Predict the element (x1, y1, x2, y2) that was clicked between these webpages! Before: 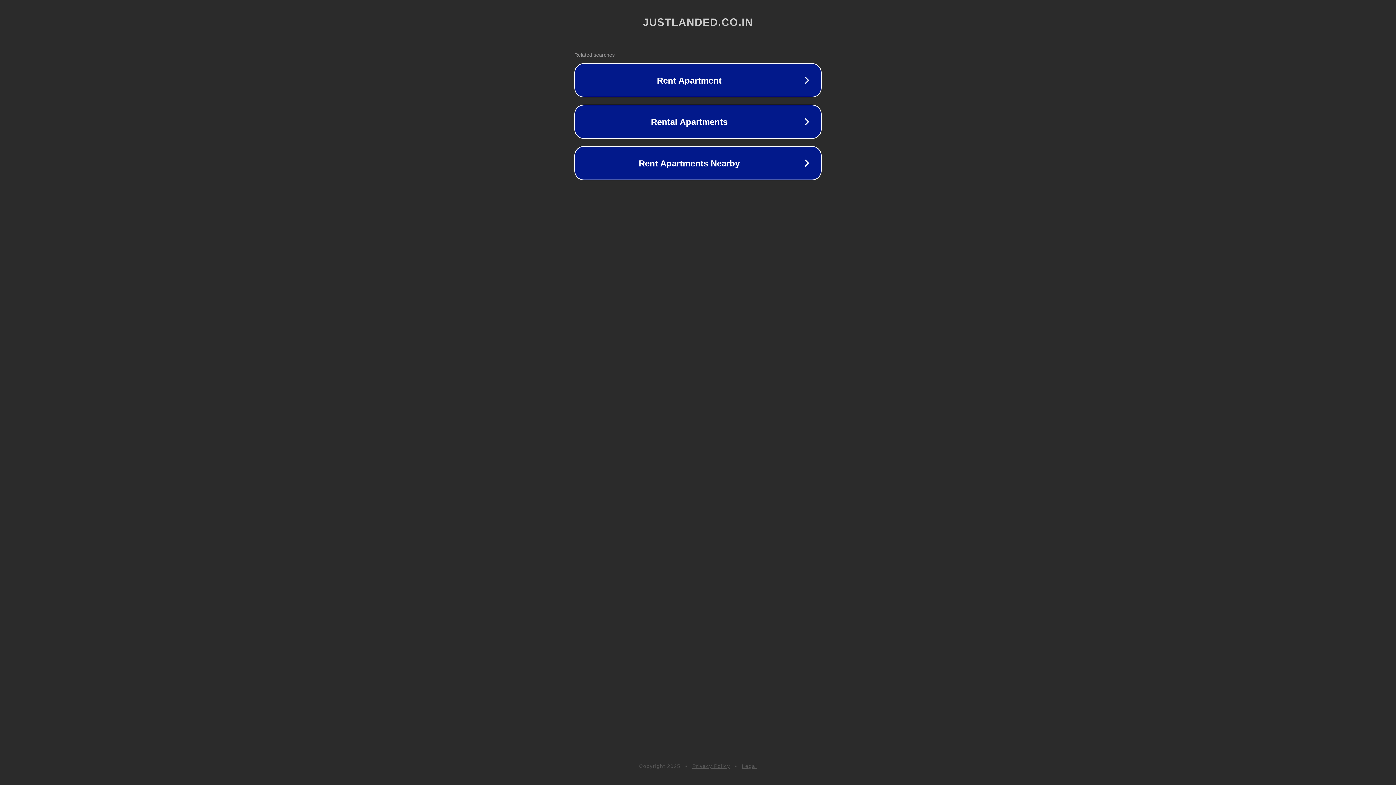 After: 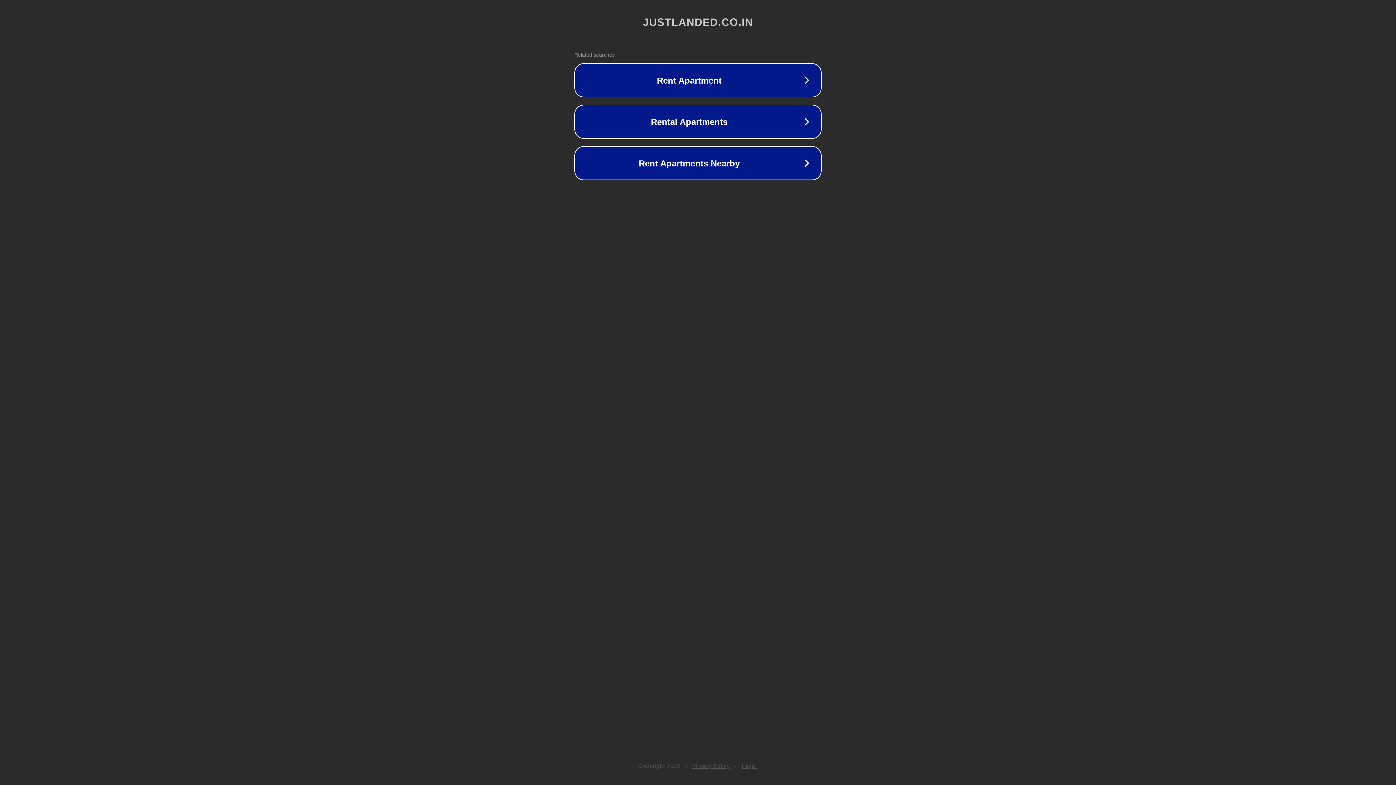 Action: bbox: (692, 763, 730, 769) label: Privacy Policy